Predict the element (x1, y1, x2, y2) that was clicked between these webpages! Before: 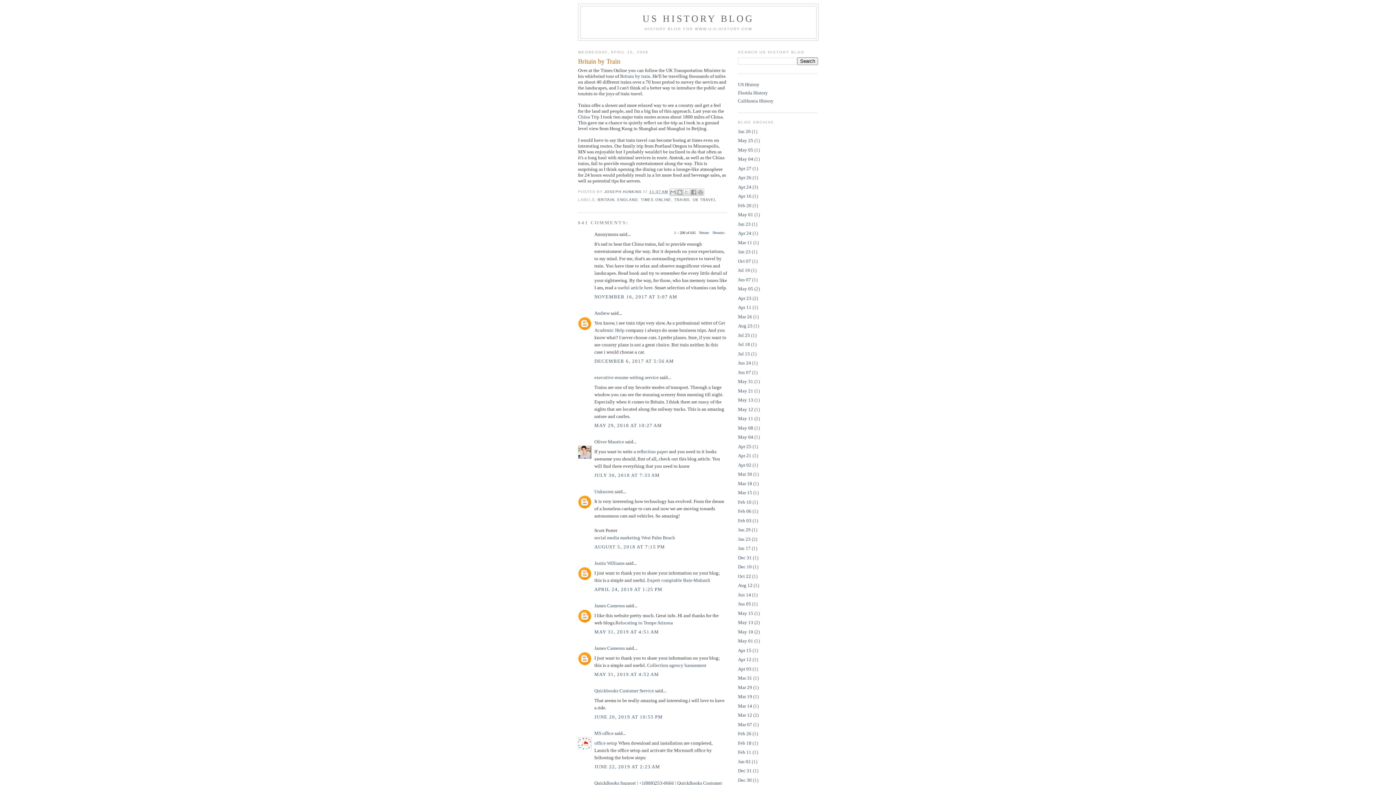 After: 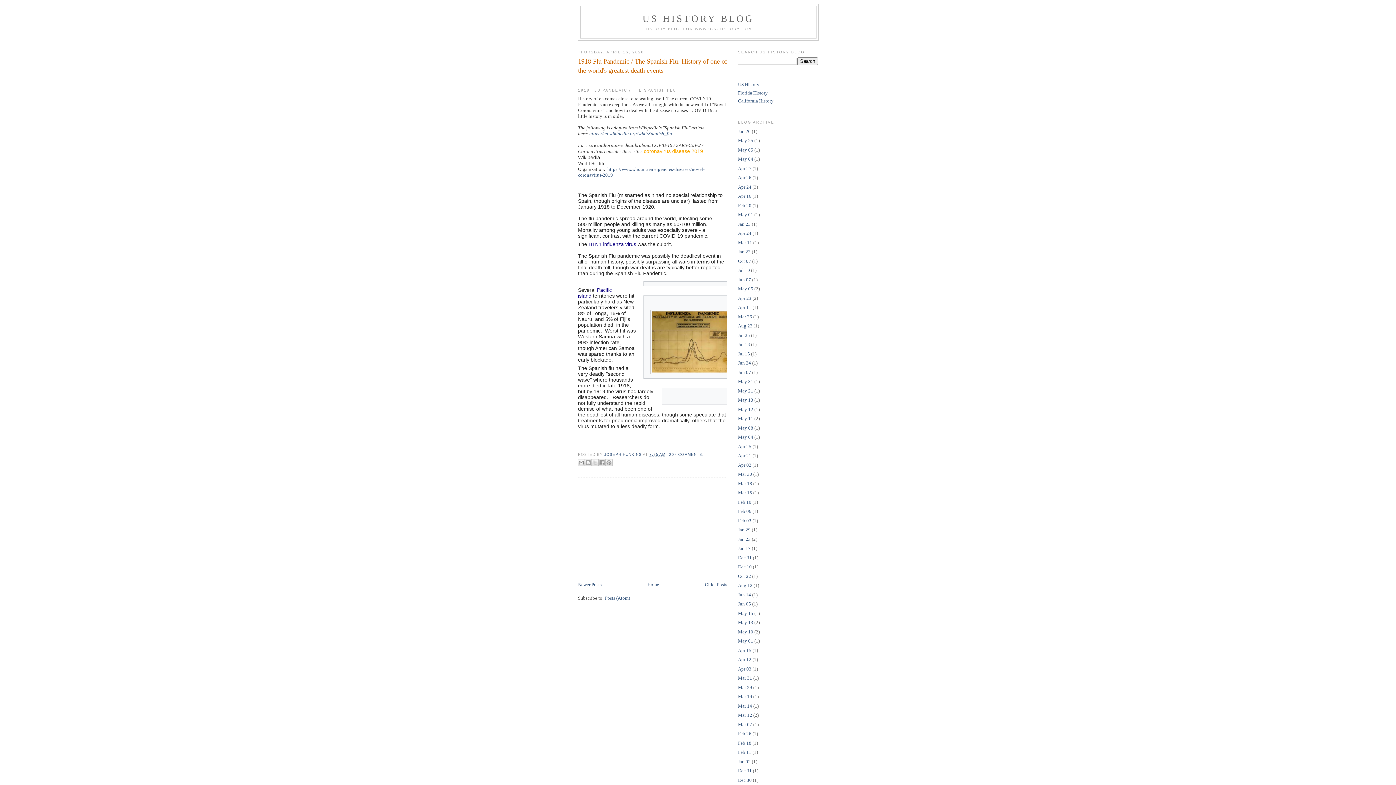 Action: bbox: (738, 193, 751, 198) label: Apr 16